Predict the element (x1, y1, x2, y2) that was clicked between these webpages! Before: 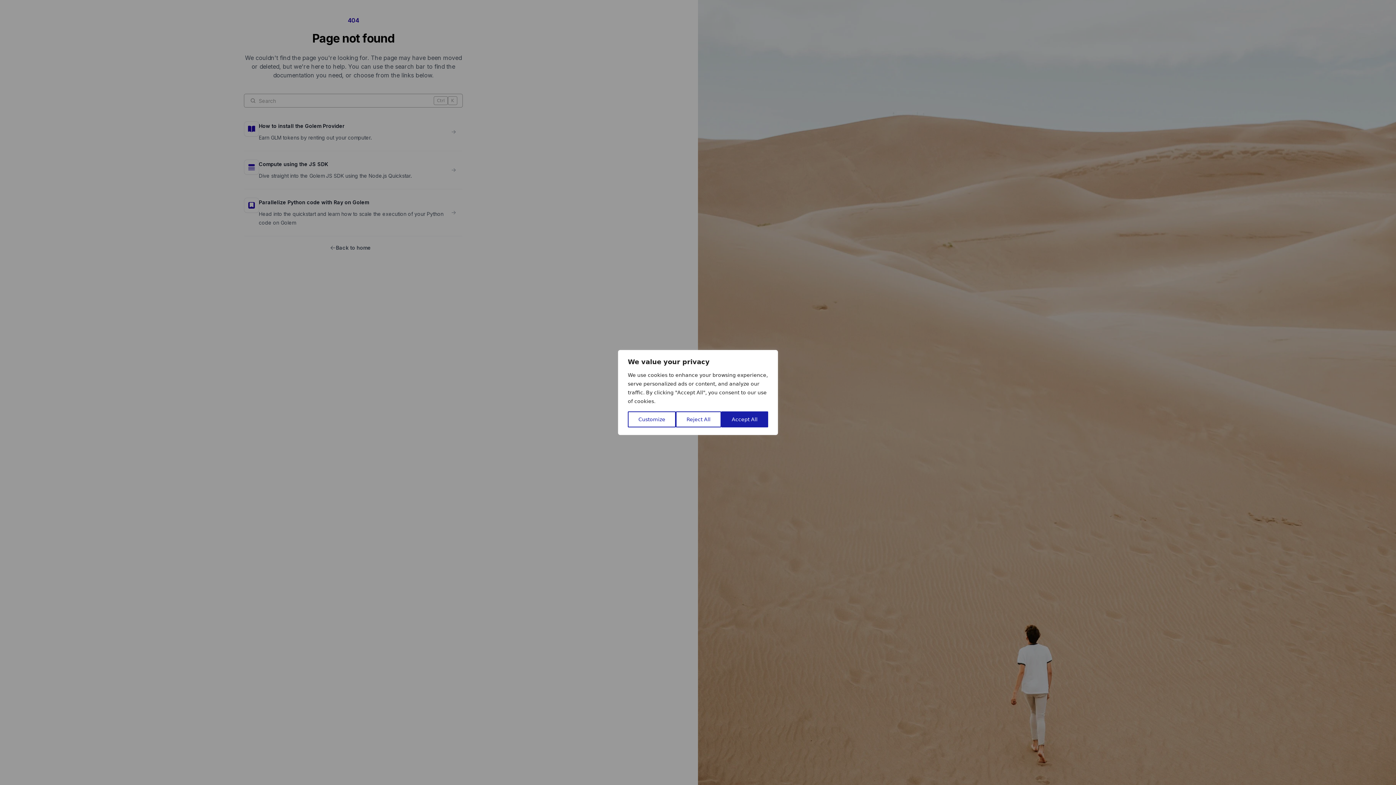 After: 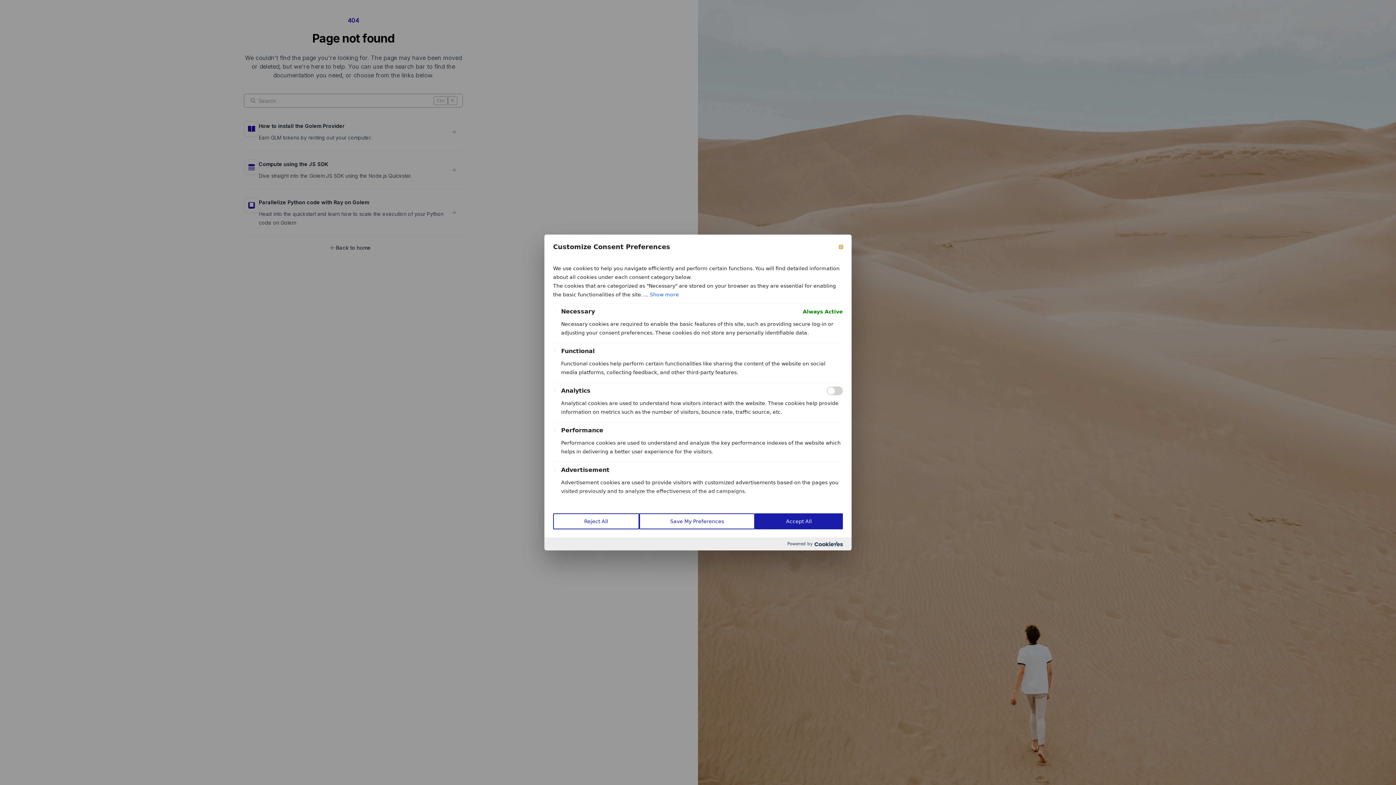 Action: bbox: (628, 411, 676, 427) label: Customize